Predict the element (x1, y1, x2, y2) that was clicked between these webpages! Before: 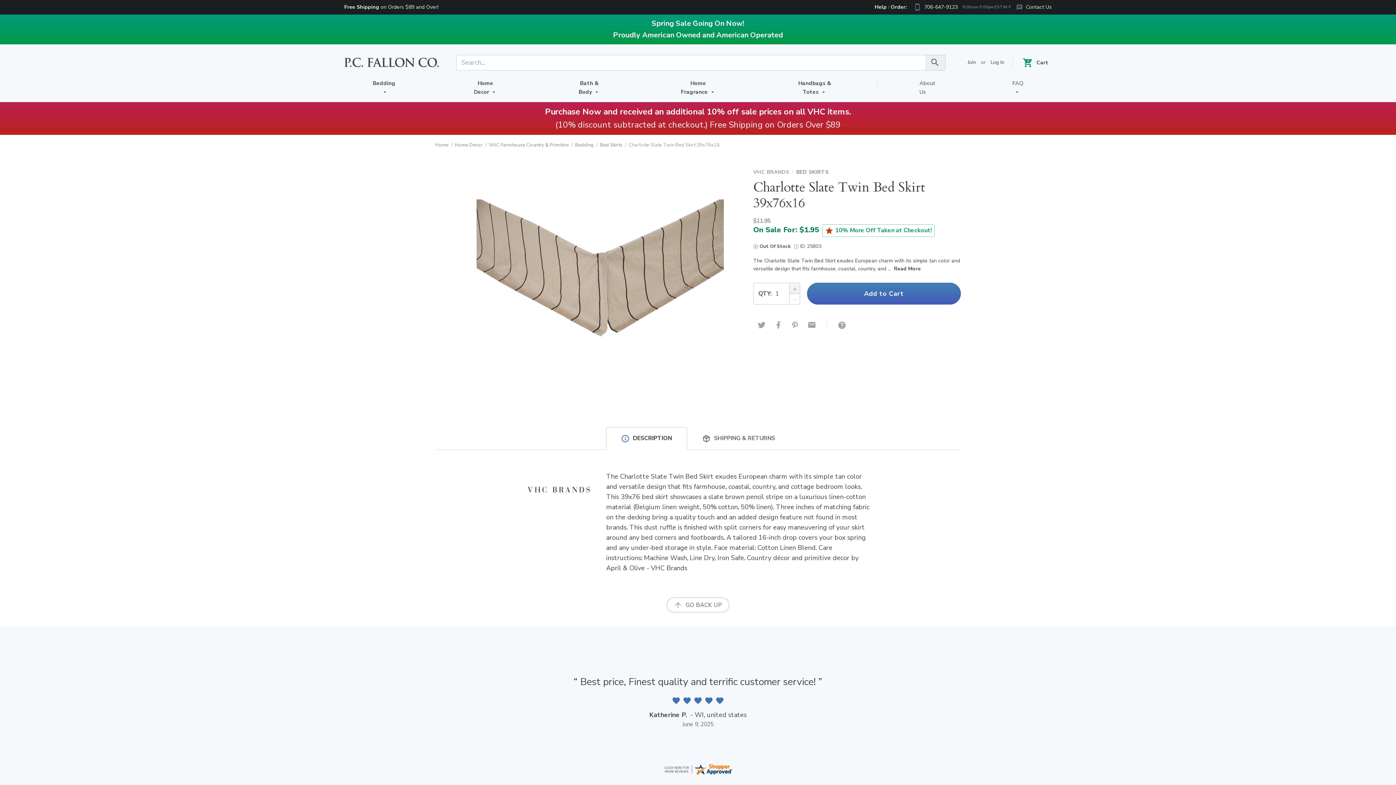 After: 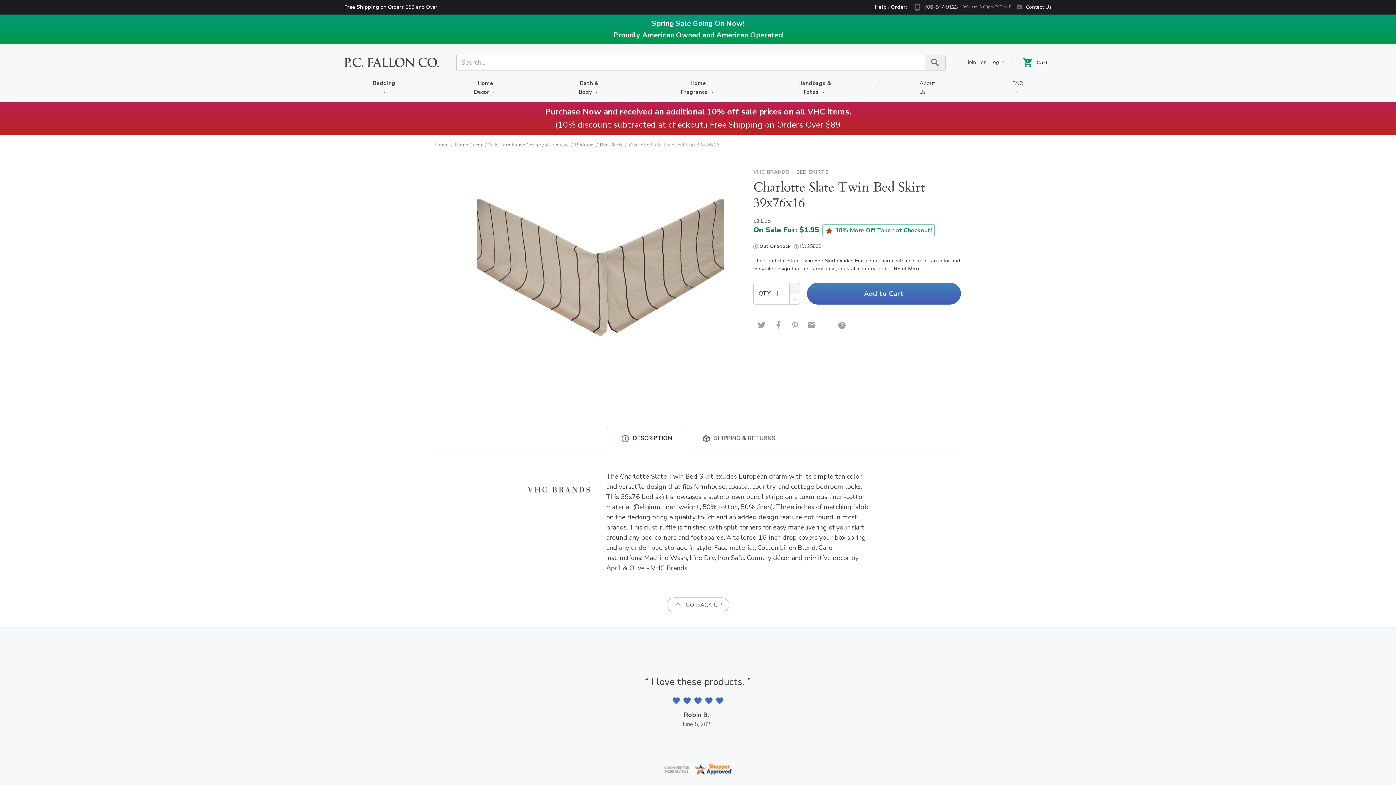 Action: bbox: (922, 0, 962, 14) label: 706-647-9123